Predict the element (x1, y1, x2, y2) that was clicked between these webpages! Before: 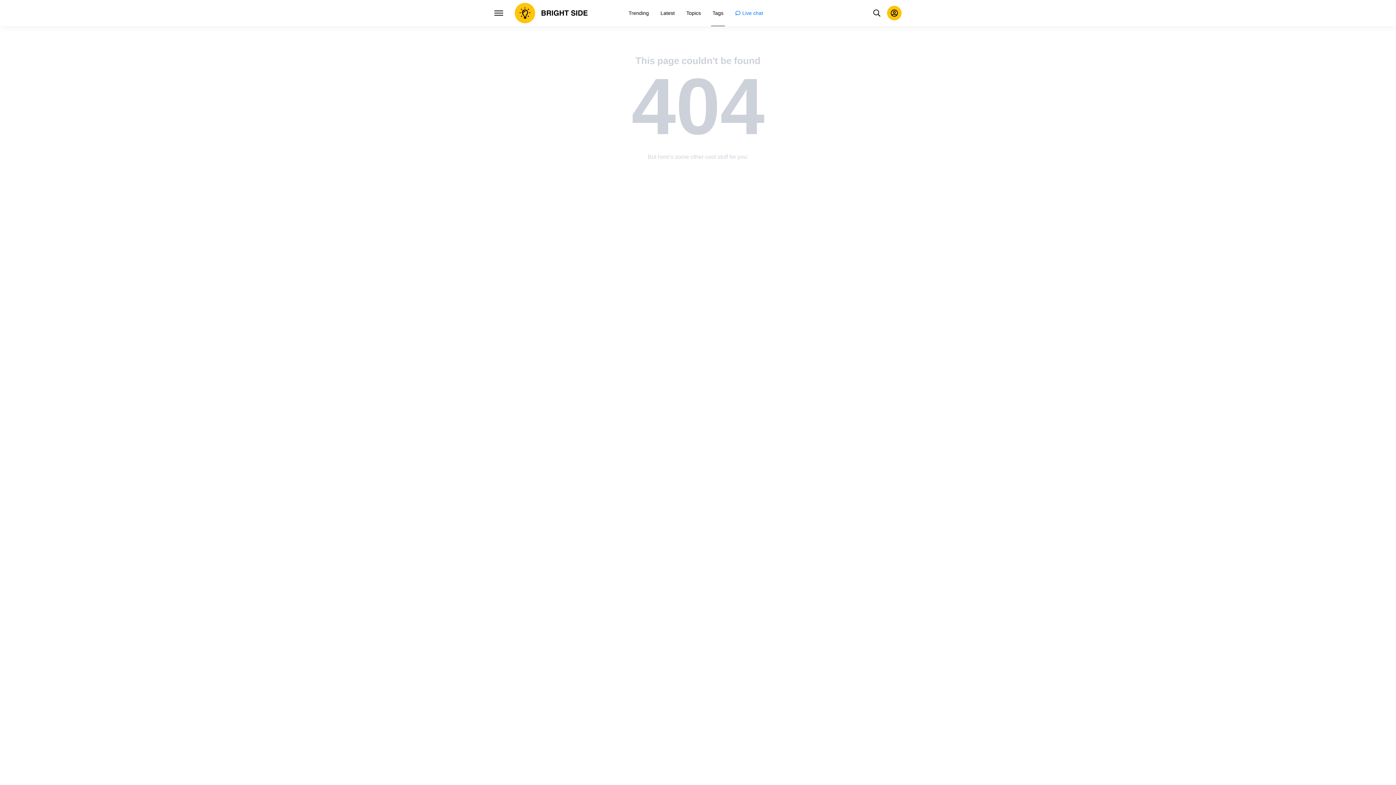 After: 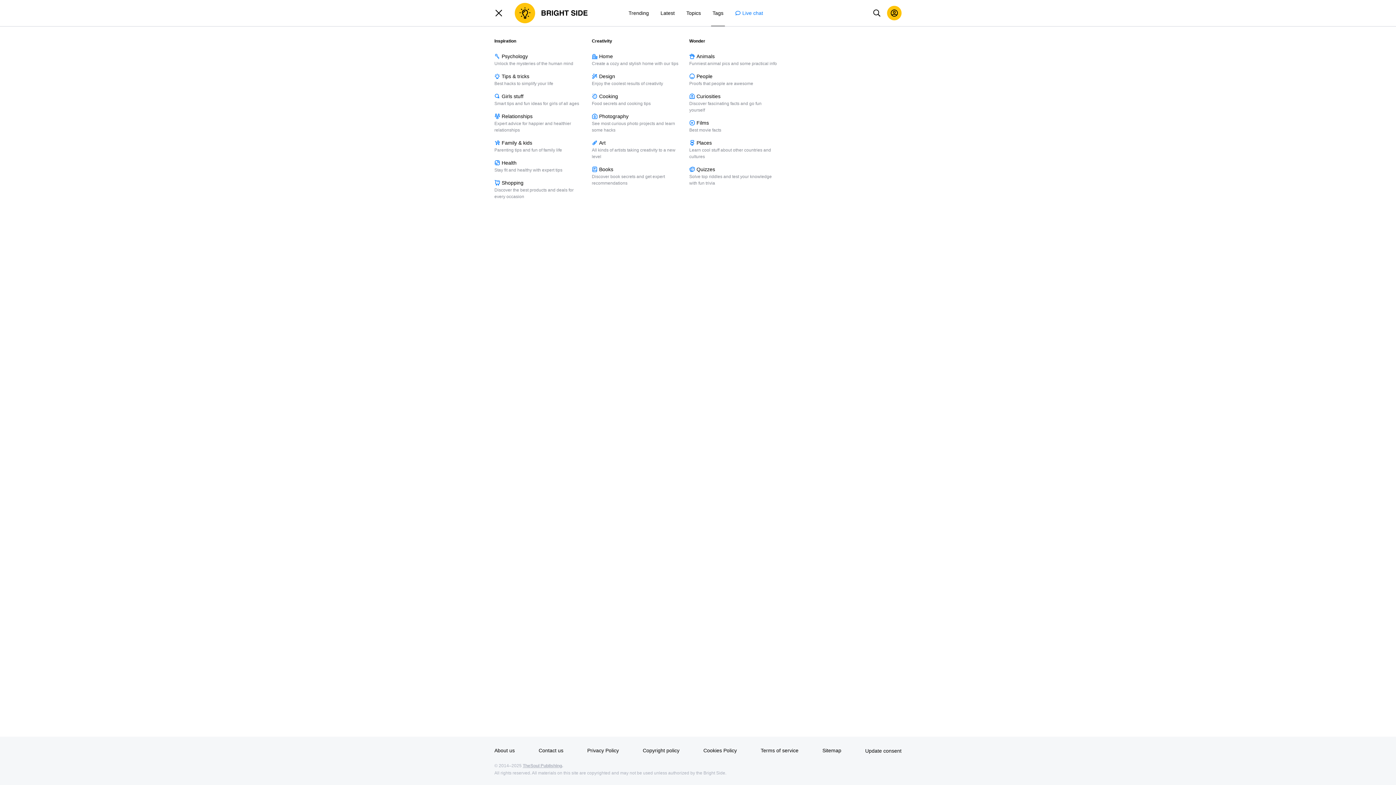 Action: bbox: (494, 8, 503, 17)